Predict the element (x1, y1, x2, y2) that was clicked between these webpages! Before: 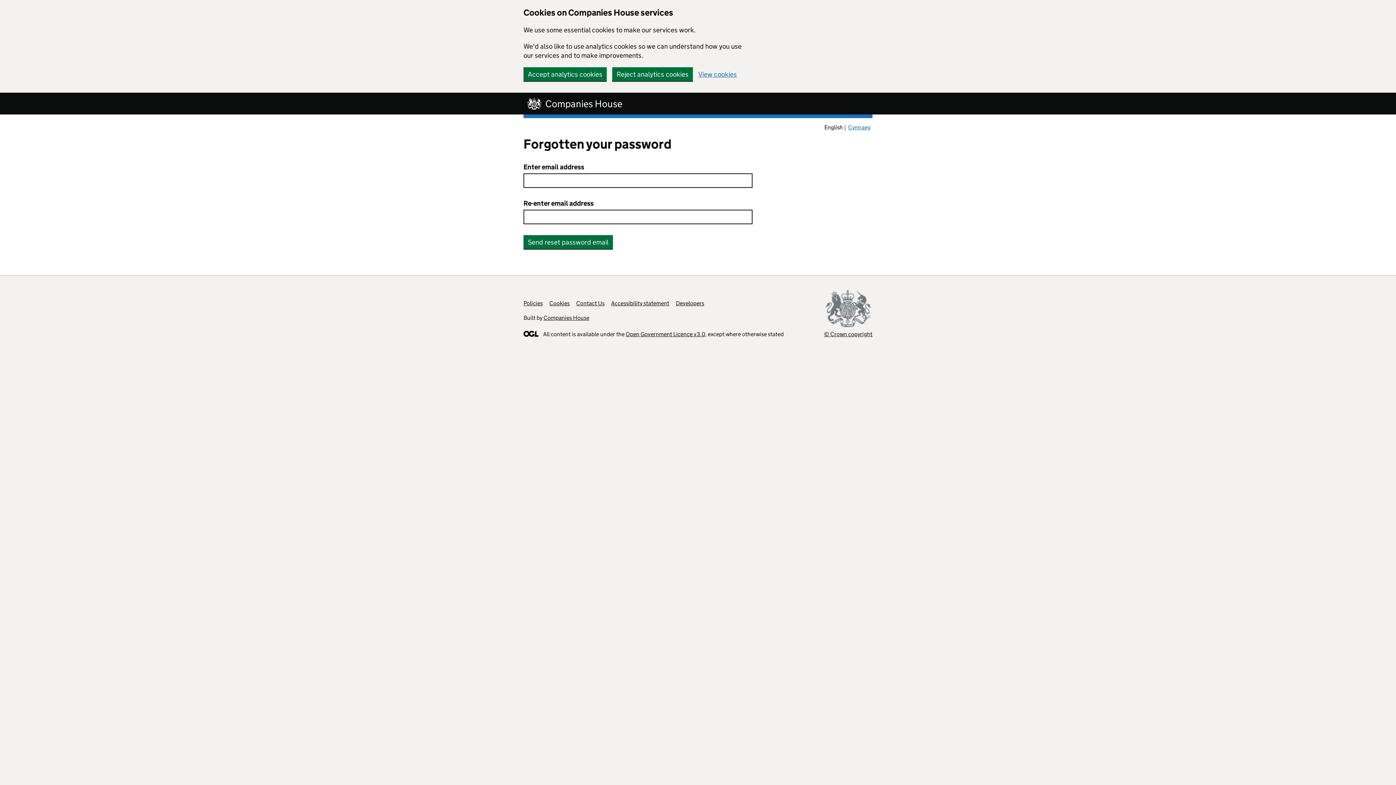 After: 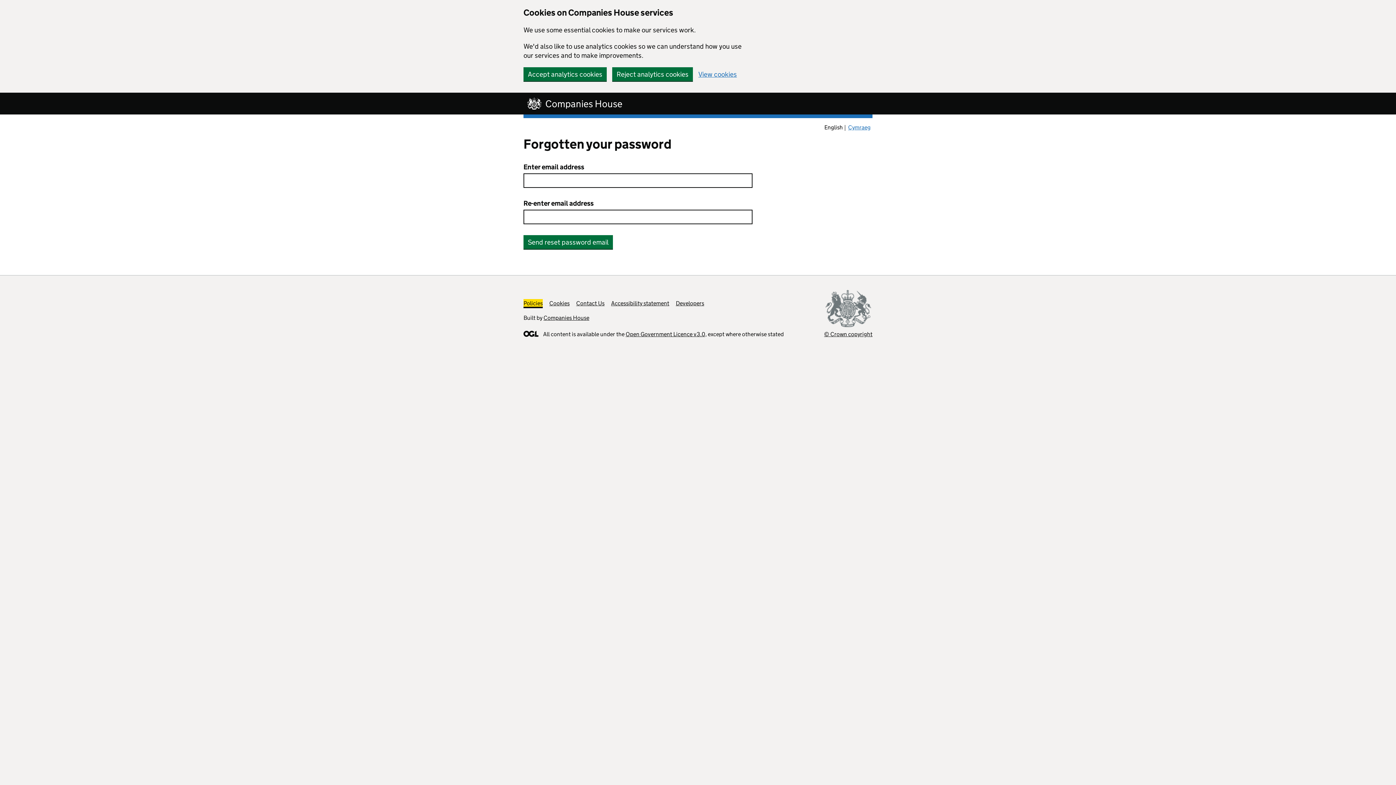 Action: label: Policies bbox: (523, 300, 542, 306)